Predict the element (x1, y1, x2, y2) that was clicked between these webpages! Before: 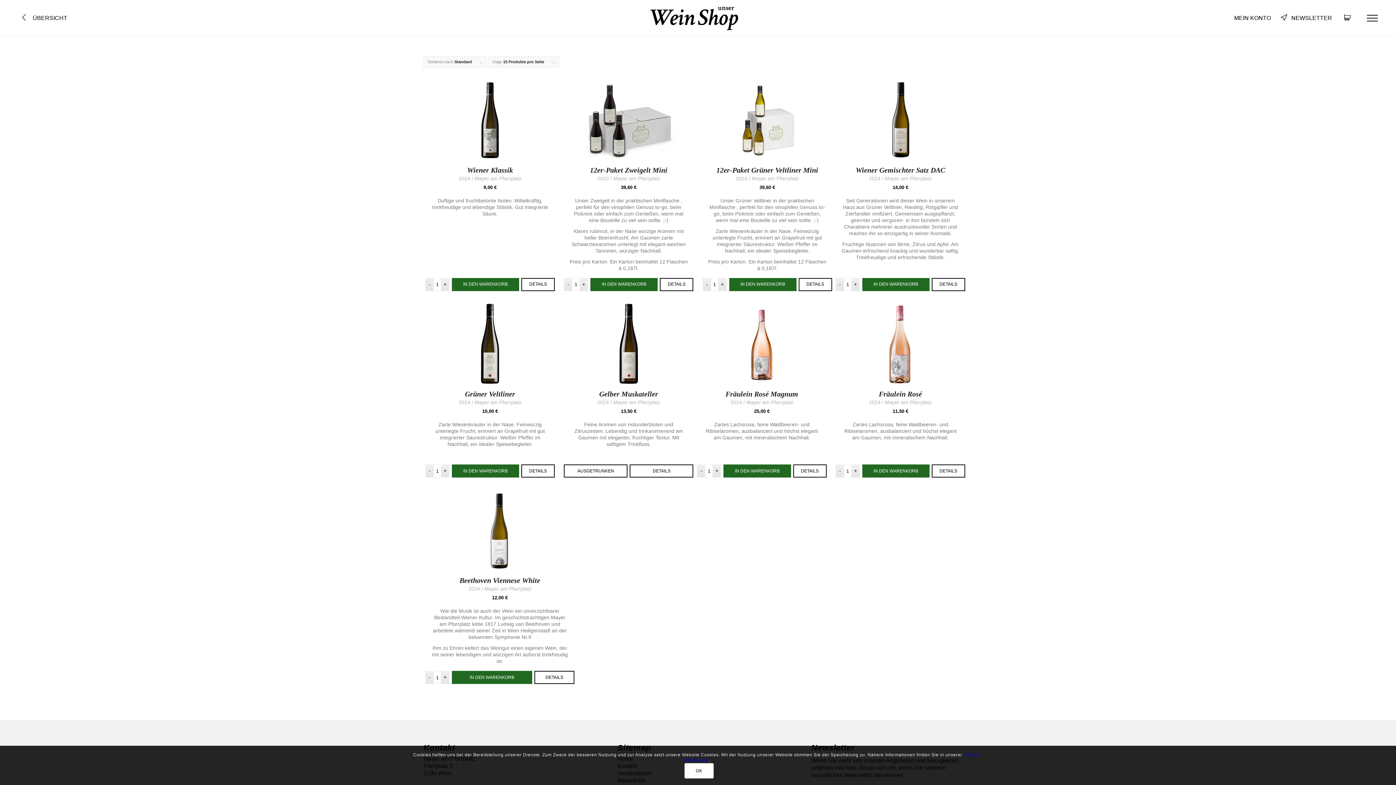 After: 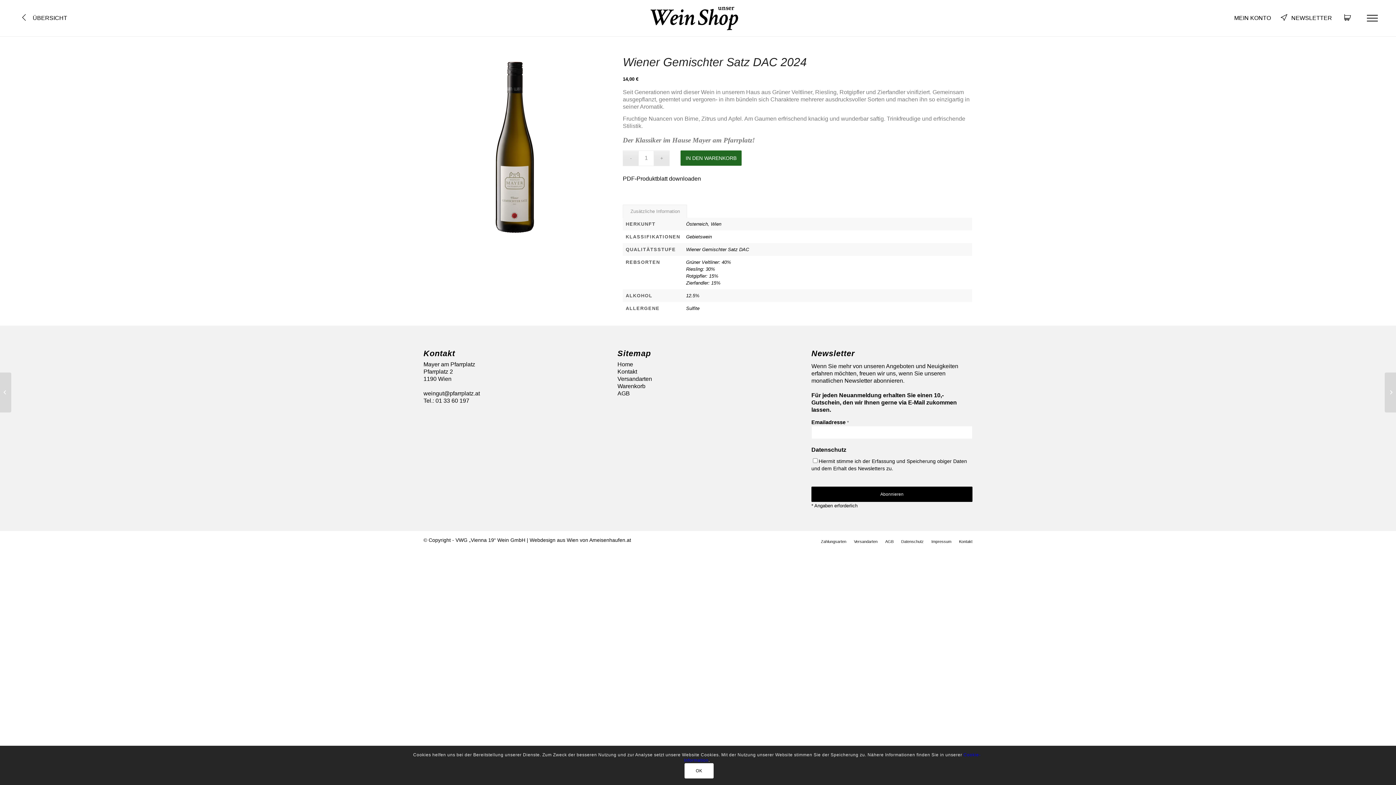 Action: label: Wiener Gemischter Satz DAC
2024 / Mayer am Pfarrplatz
14,00 €

Seit Generationen wird dieser Wein in unserem Haus aus Grüner Veltliner, Riesling, Rotgipfler und Zierfandler vinifiziert. Gemeinsam ausgepflanzt, geerntet und vergoren- in ihm bündeln sich Charaktere mehrerer ausdrucksvoller Sorten und machen ihn so einzigartig in seiner Aromatik.

Fruchtige Nuancen von Birne, Zitrus und Apfel. Am Gaumen erfrischend knackig und wunderbar saftig. Trinkfreudige und erfrischende Stilistik. bbox: (835, 80, 965, 264)